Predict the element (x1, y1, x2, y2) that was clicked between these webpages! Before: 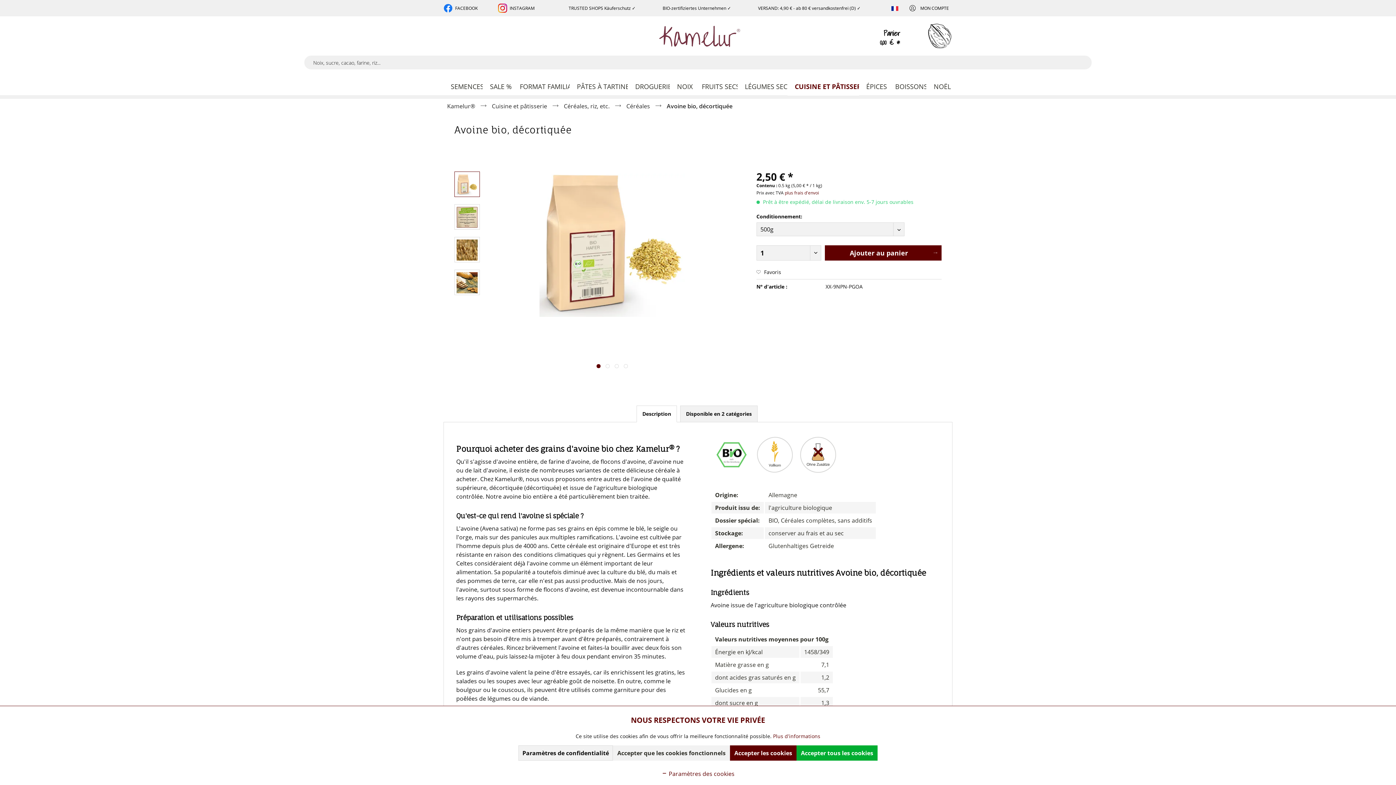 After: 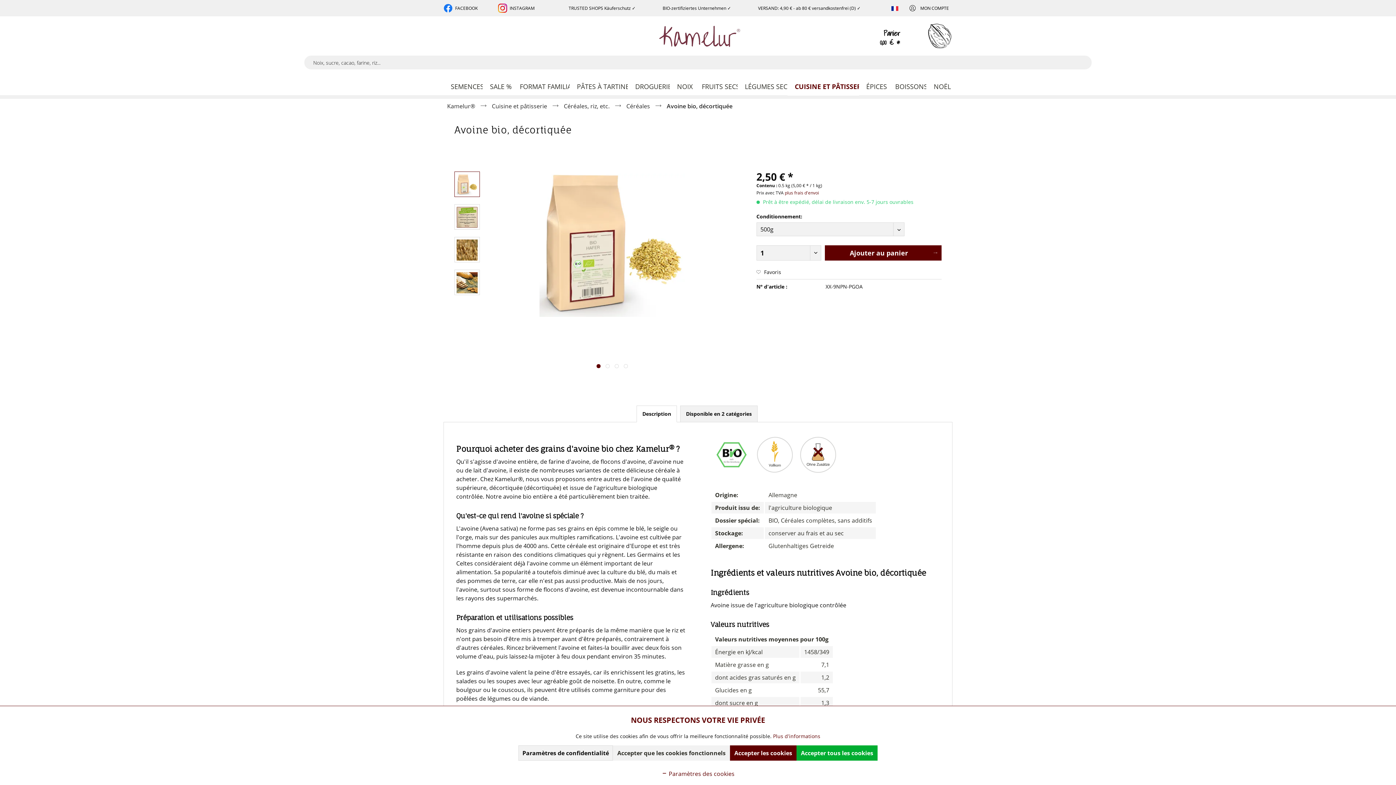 Action: label: FACEBOOK bbox: (443, 0, 477, 16)